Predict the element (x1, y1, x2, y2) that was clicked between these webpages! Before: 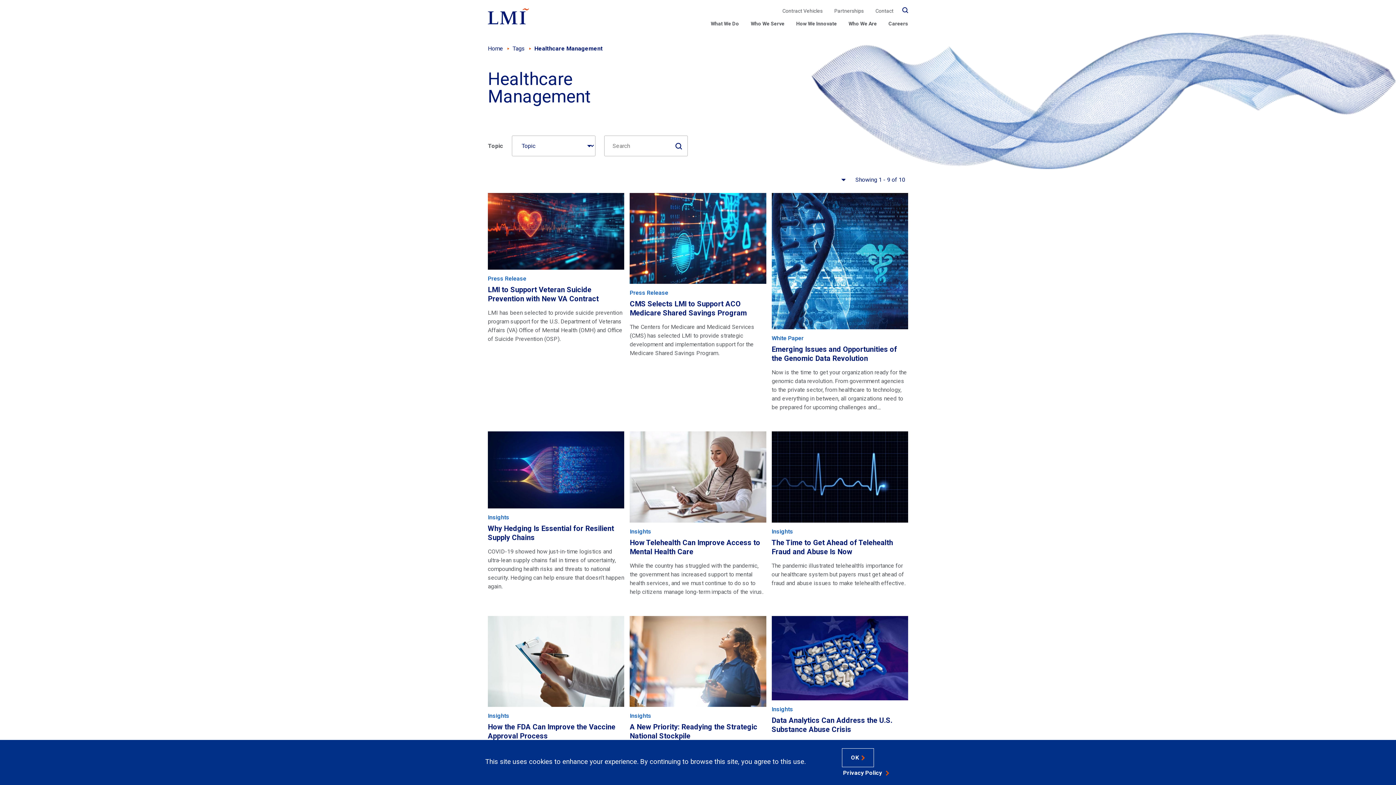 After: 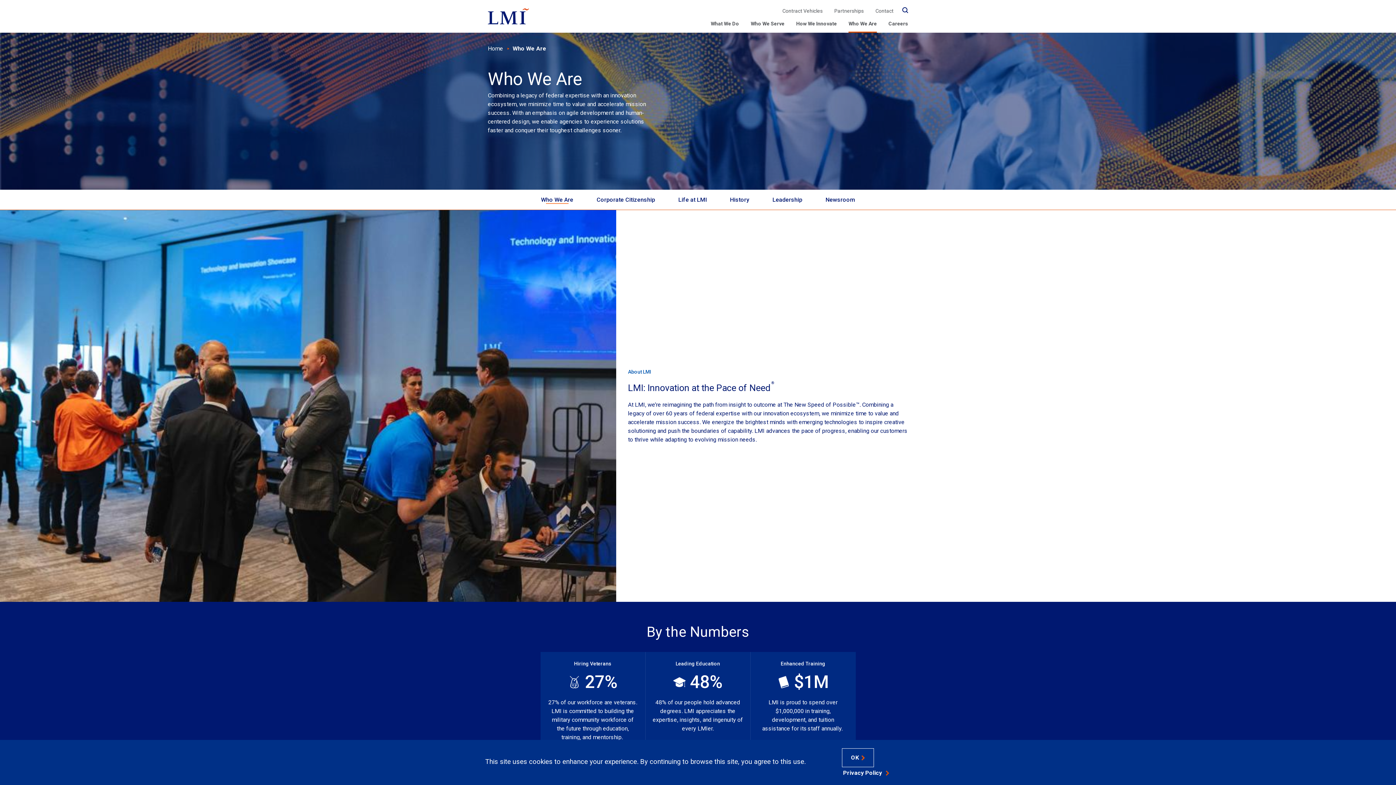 Action: label: Who We Are bbox: (848, 20, 877, 27)